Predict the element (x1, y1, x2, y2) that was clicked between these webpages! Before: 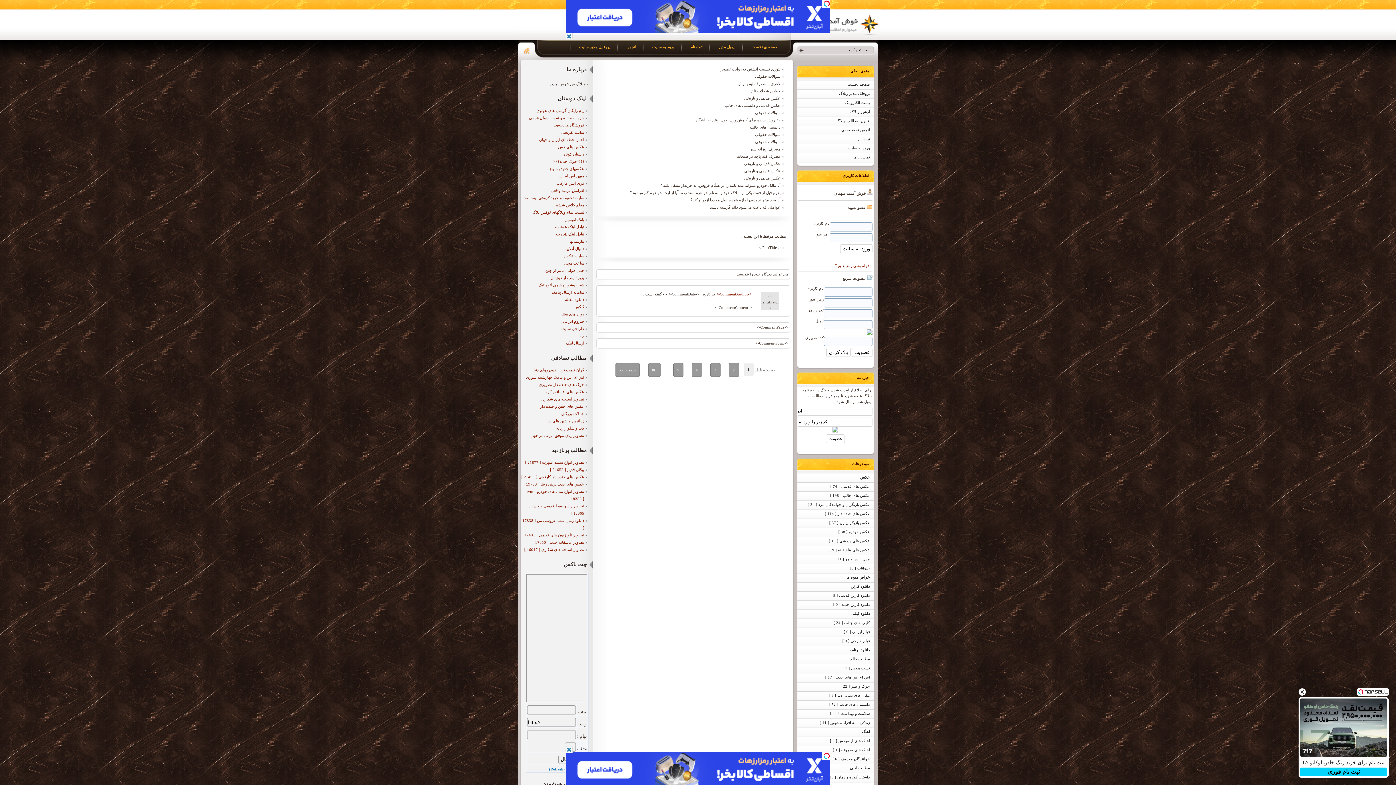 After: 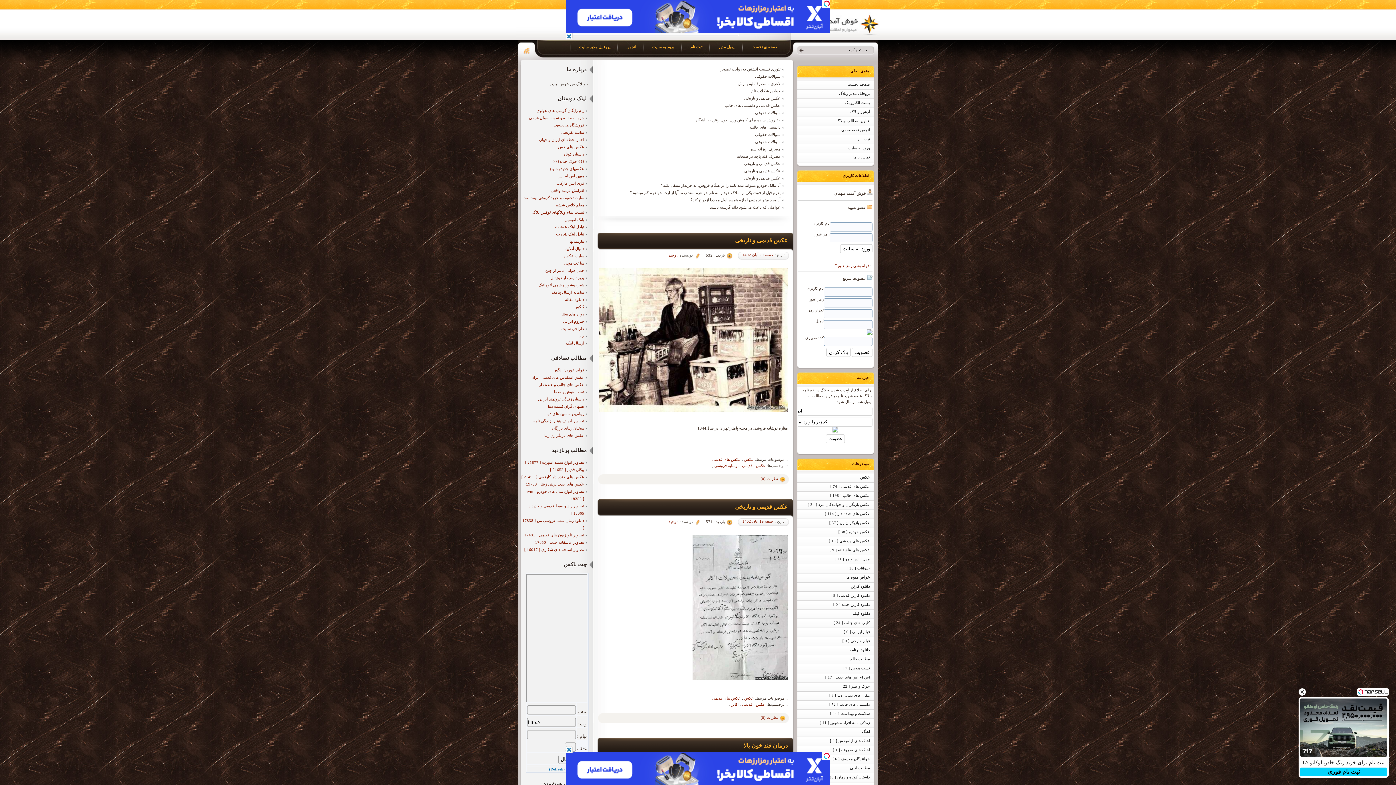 Action: label: 3 bbox: (710, 363, 720, 377)